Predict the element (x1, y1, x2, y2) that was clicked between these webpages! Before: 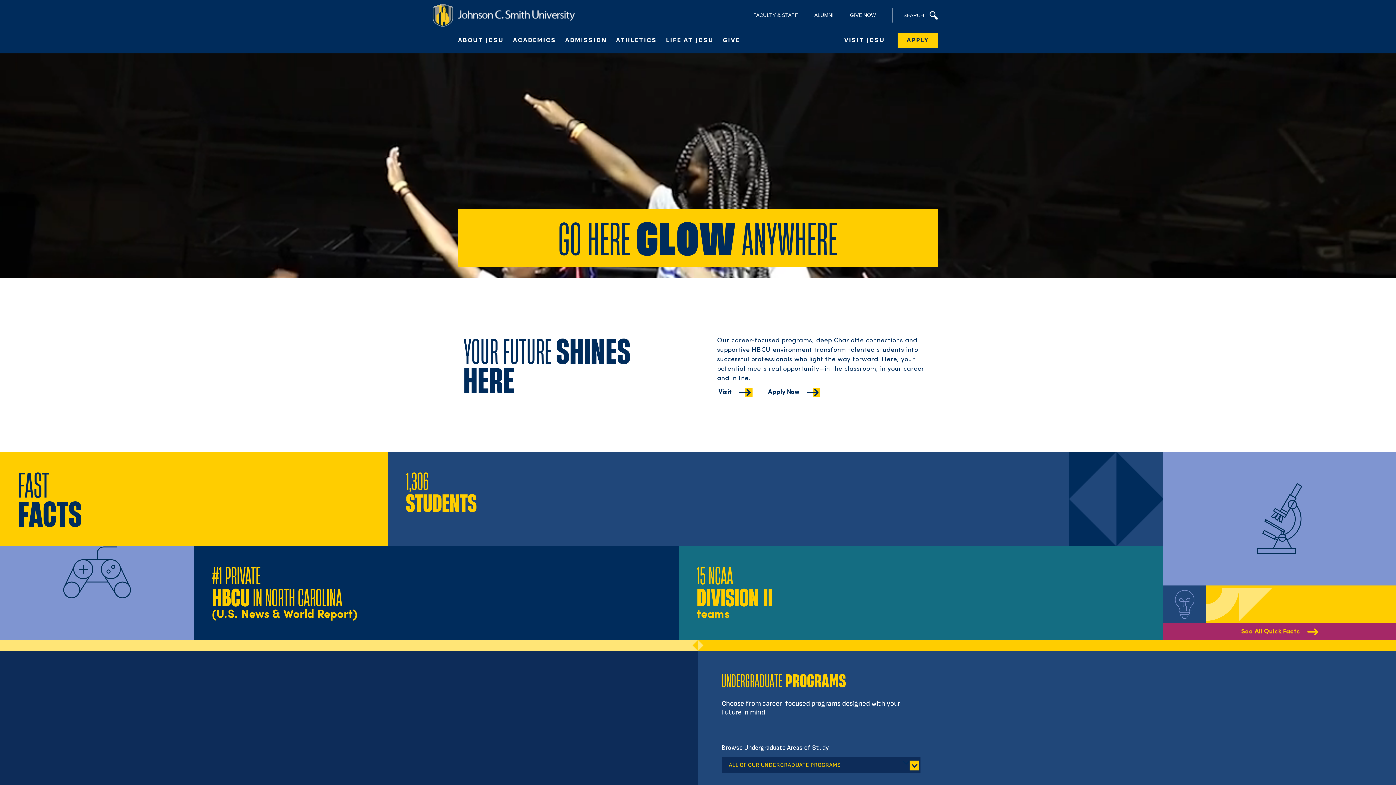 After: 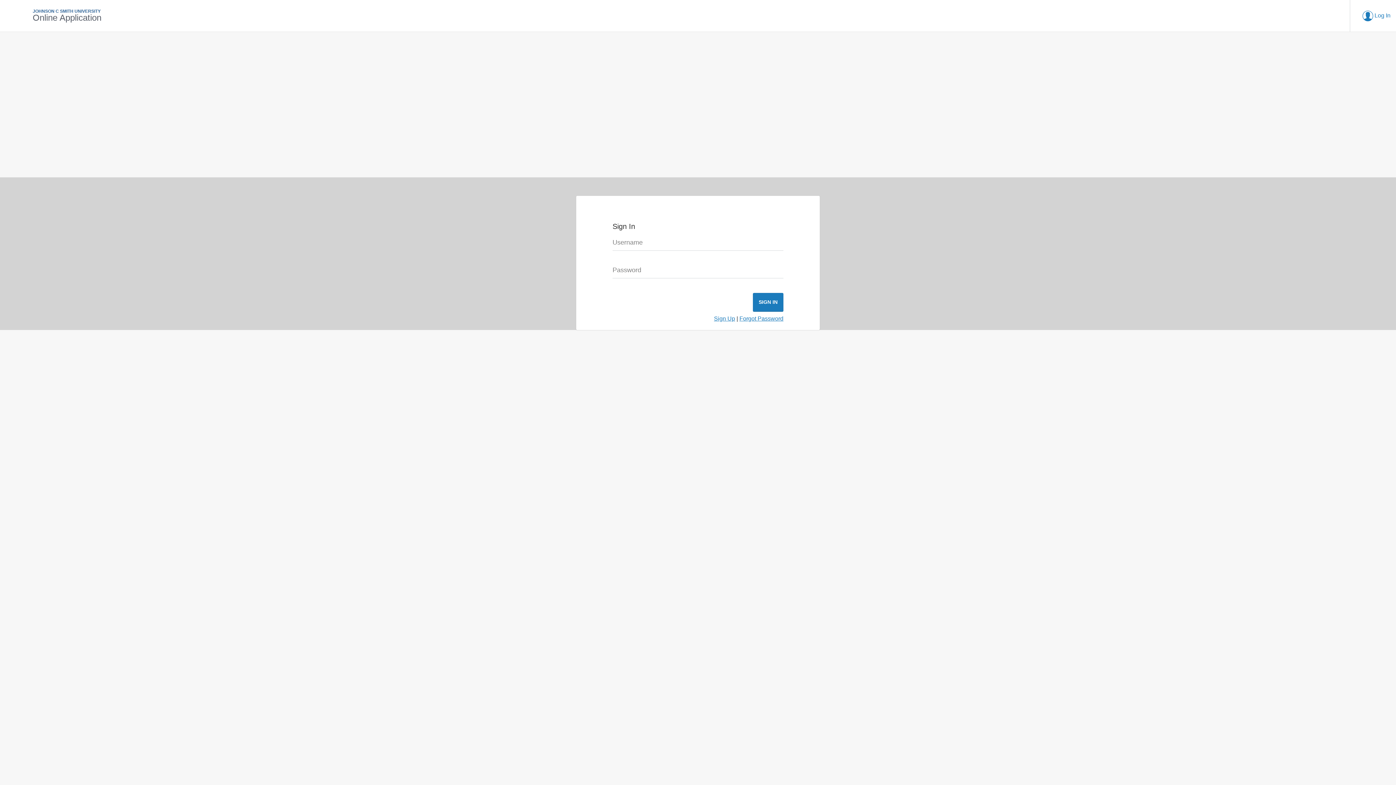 Action: bbox: (897, 32, 938, 48) label: APPLY